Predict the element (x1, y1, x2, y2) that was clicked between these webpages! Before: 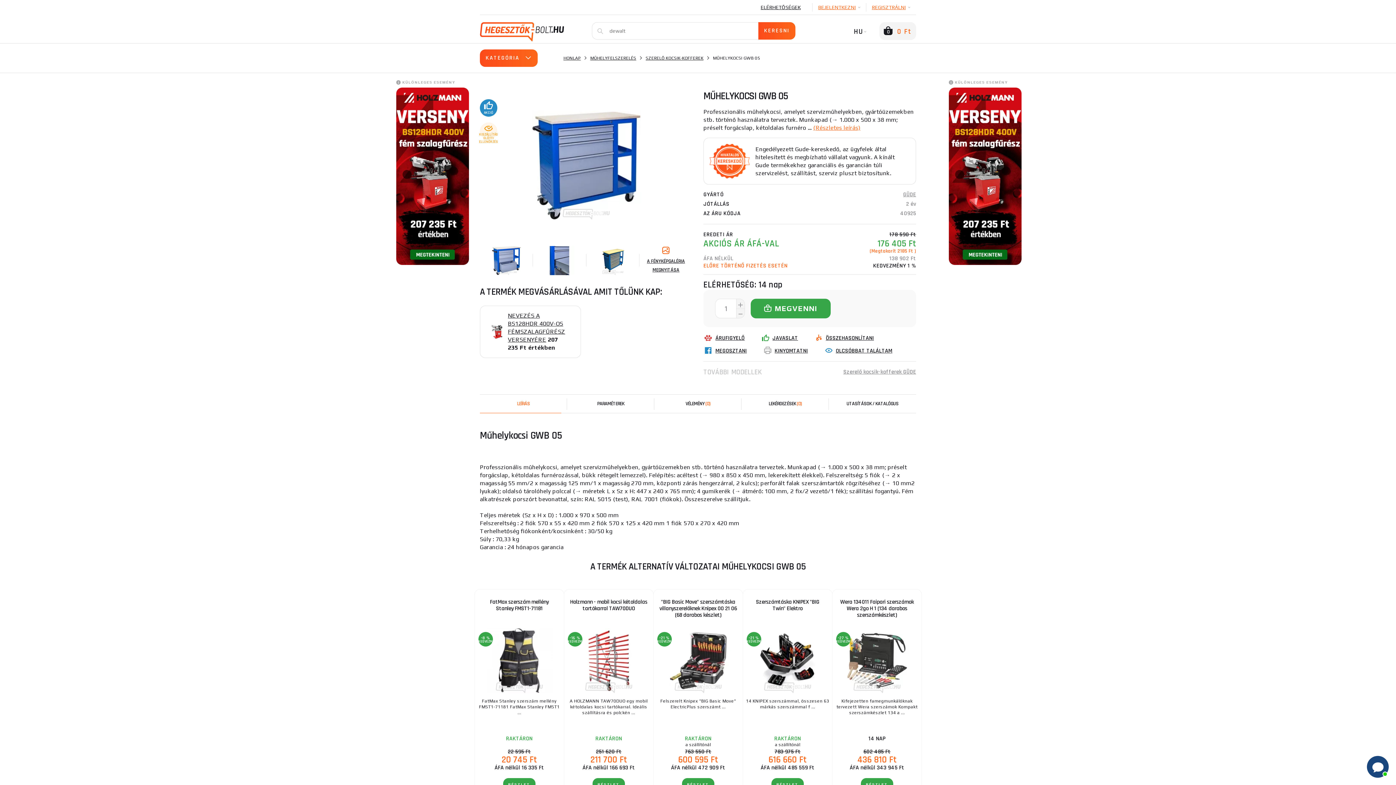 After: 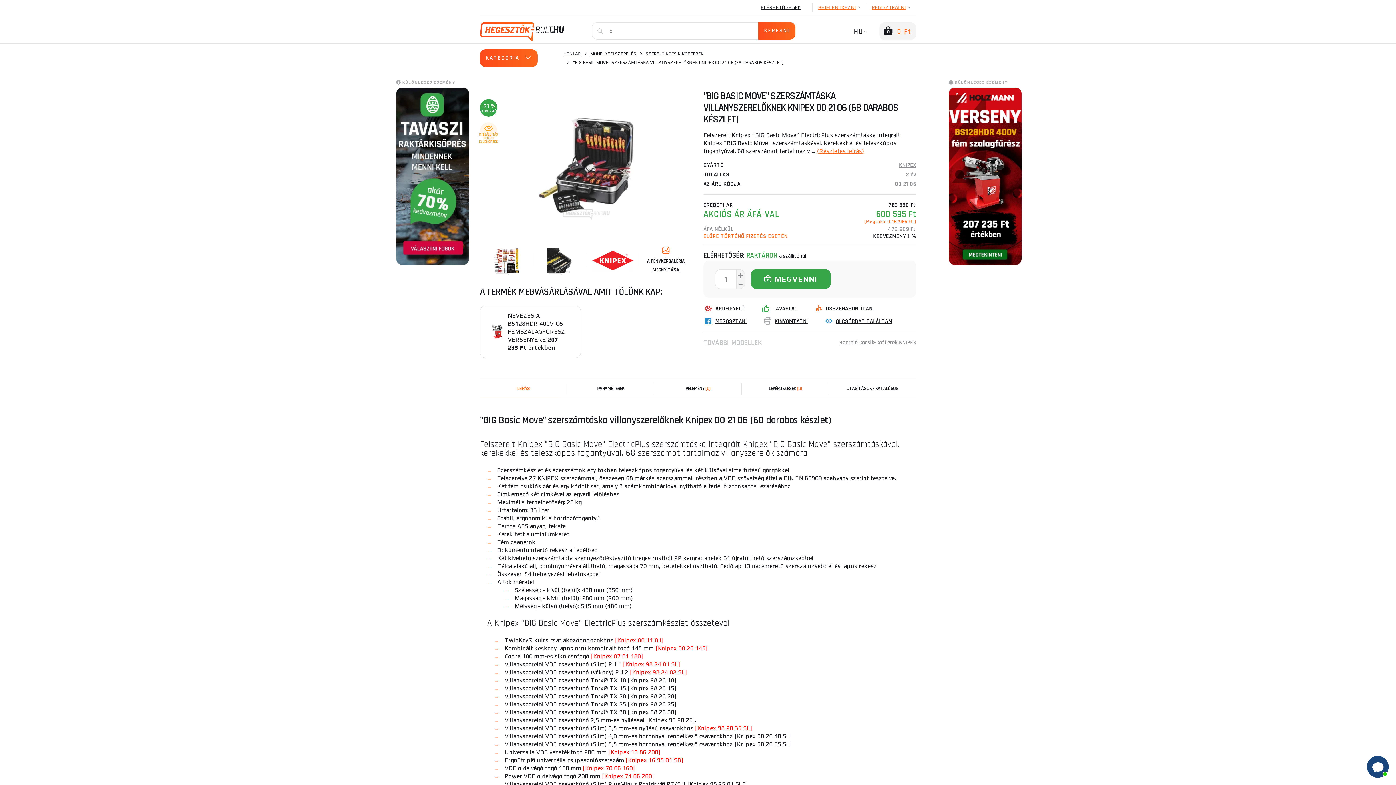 Action: bbox: (682, 778, 714, 791) label: RÉSZLET